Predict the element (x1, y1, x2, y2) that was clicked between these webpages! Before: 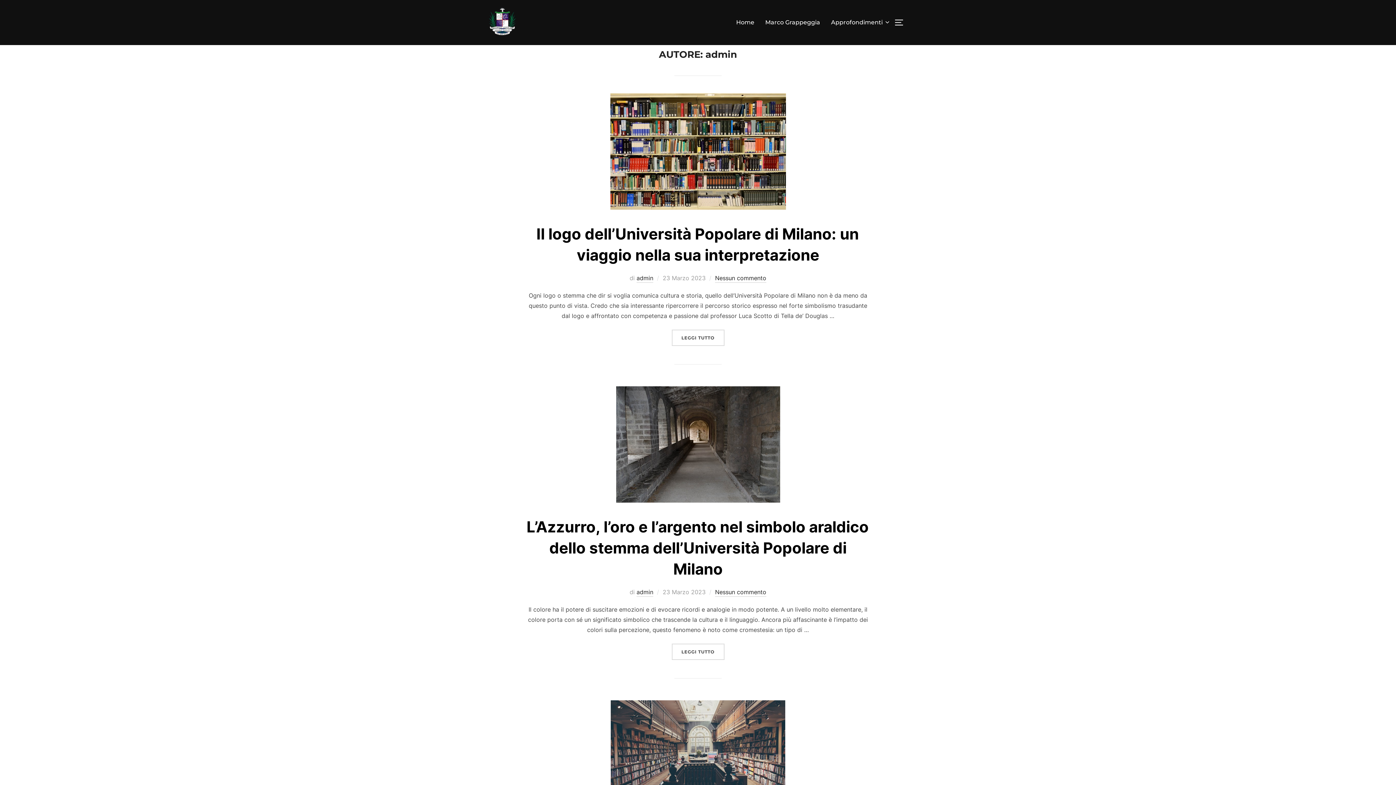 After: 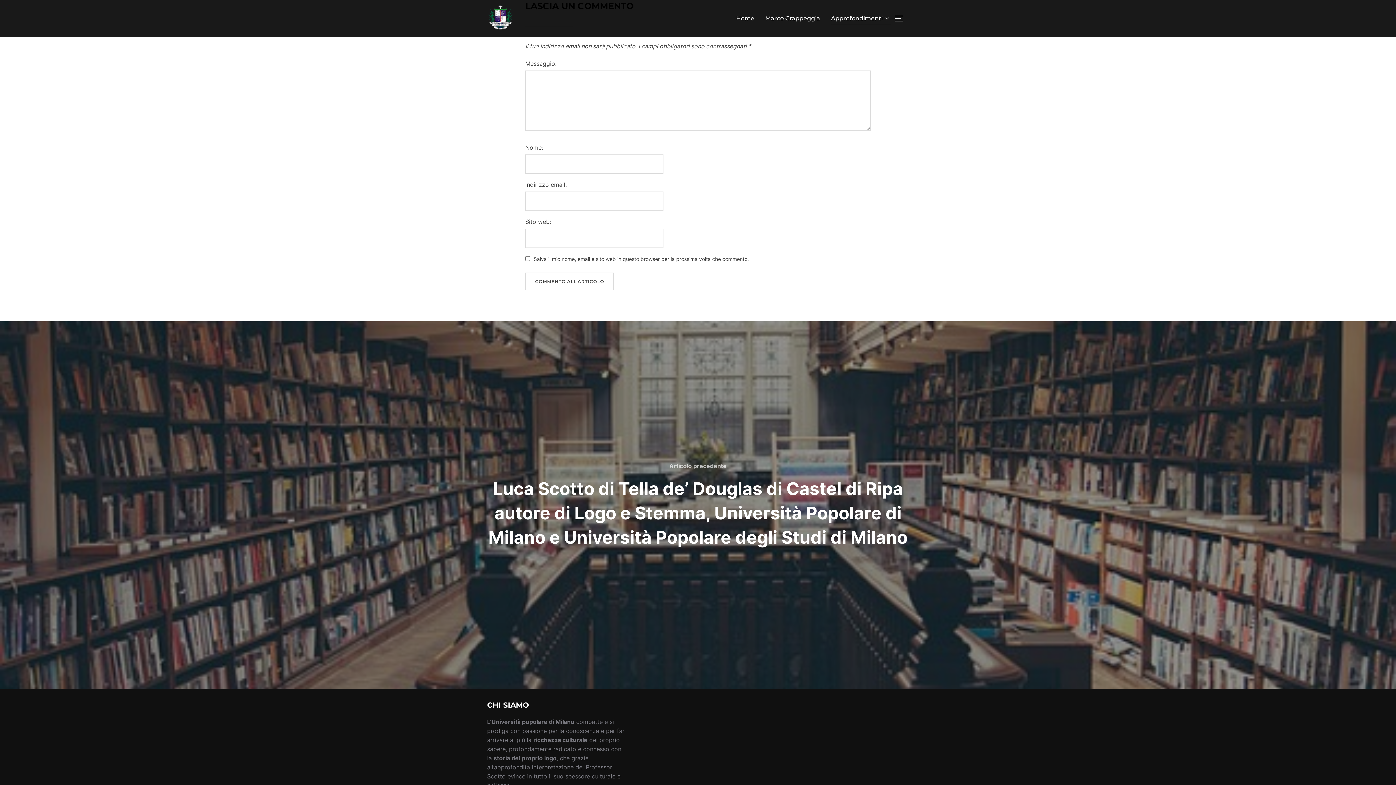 Action: label: Nessun commento bbox: (715, 588, 766, 597)